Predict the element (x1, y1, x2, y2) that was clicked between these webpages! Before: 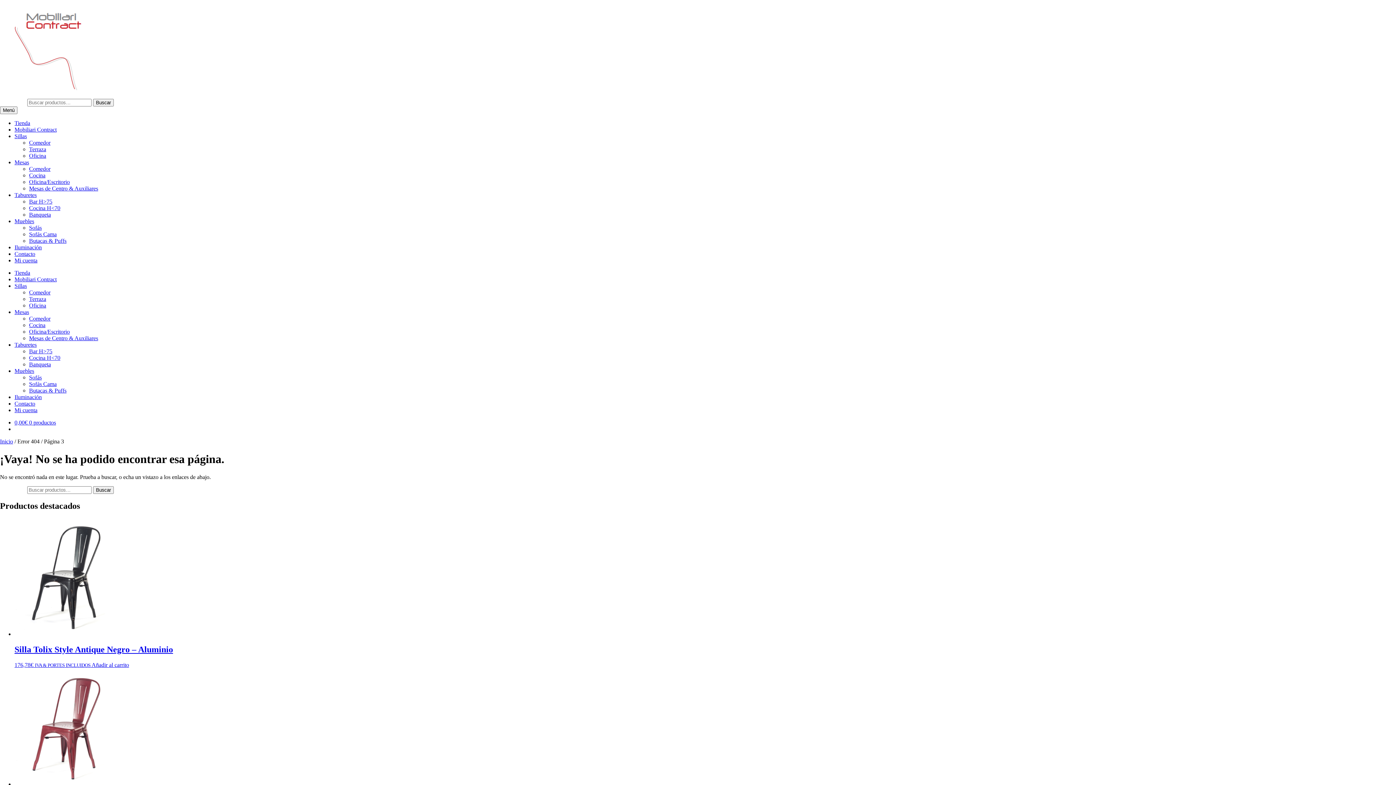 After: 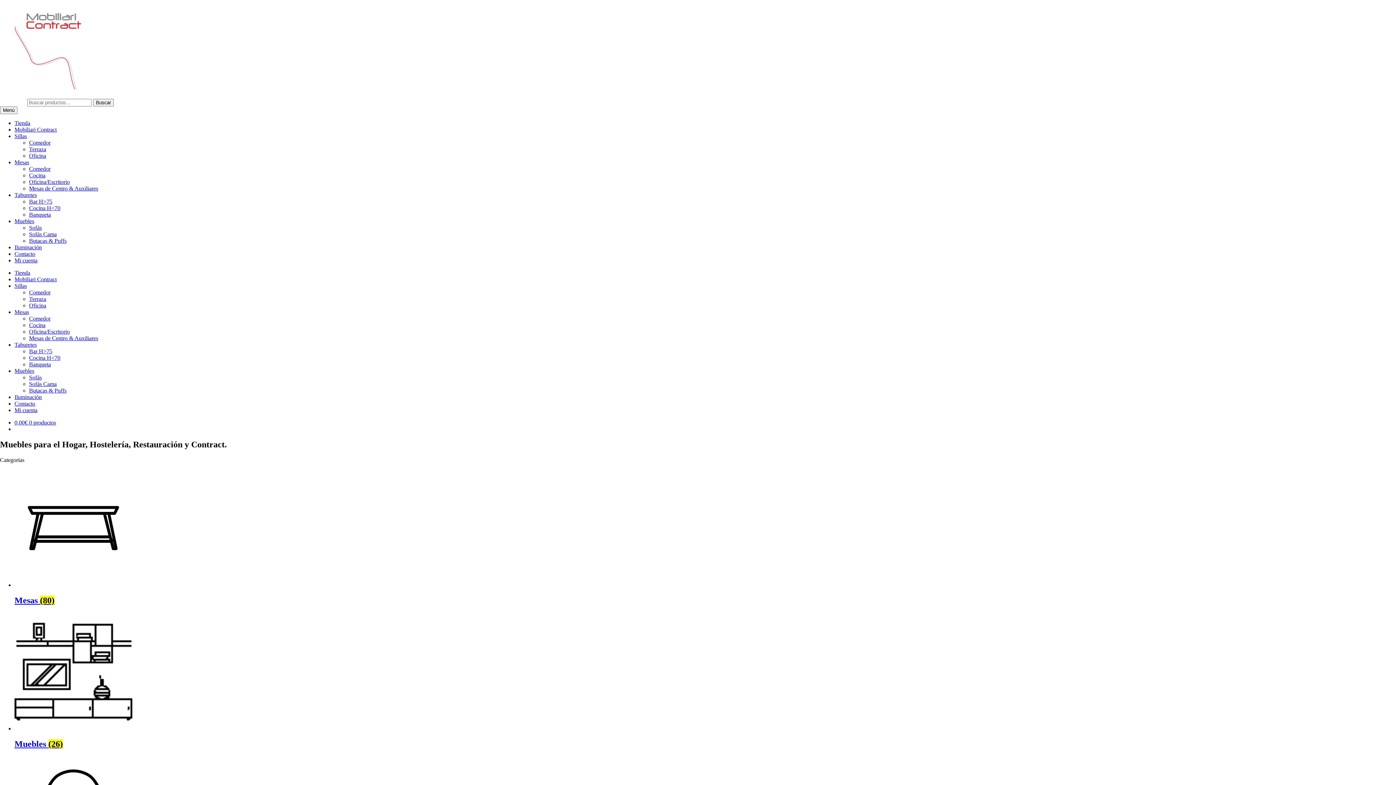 Action: bbox: (0, 438, 13, 444) label: Inicio